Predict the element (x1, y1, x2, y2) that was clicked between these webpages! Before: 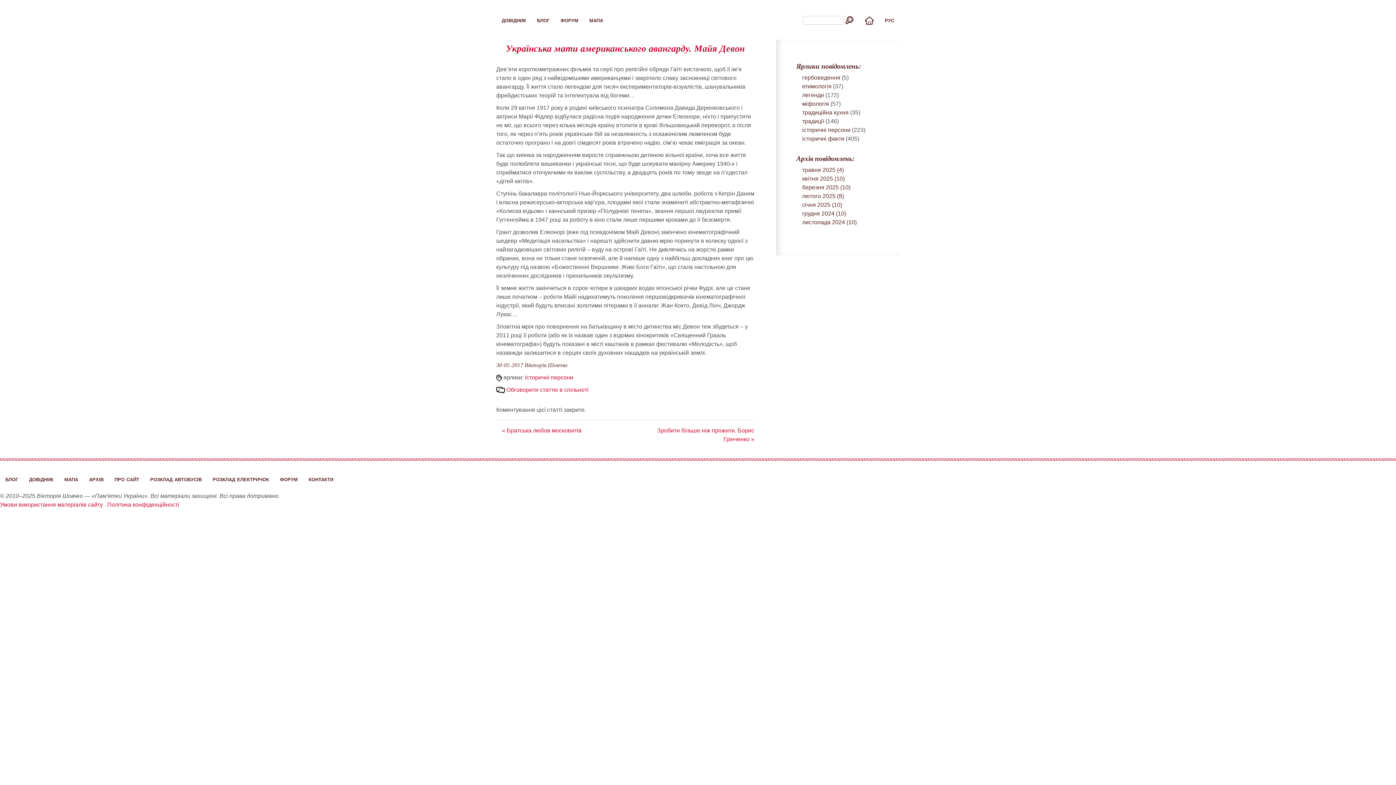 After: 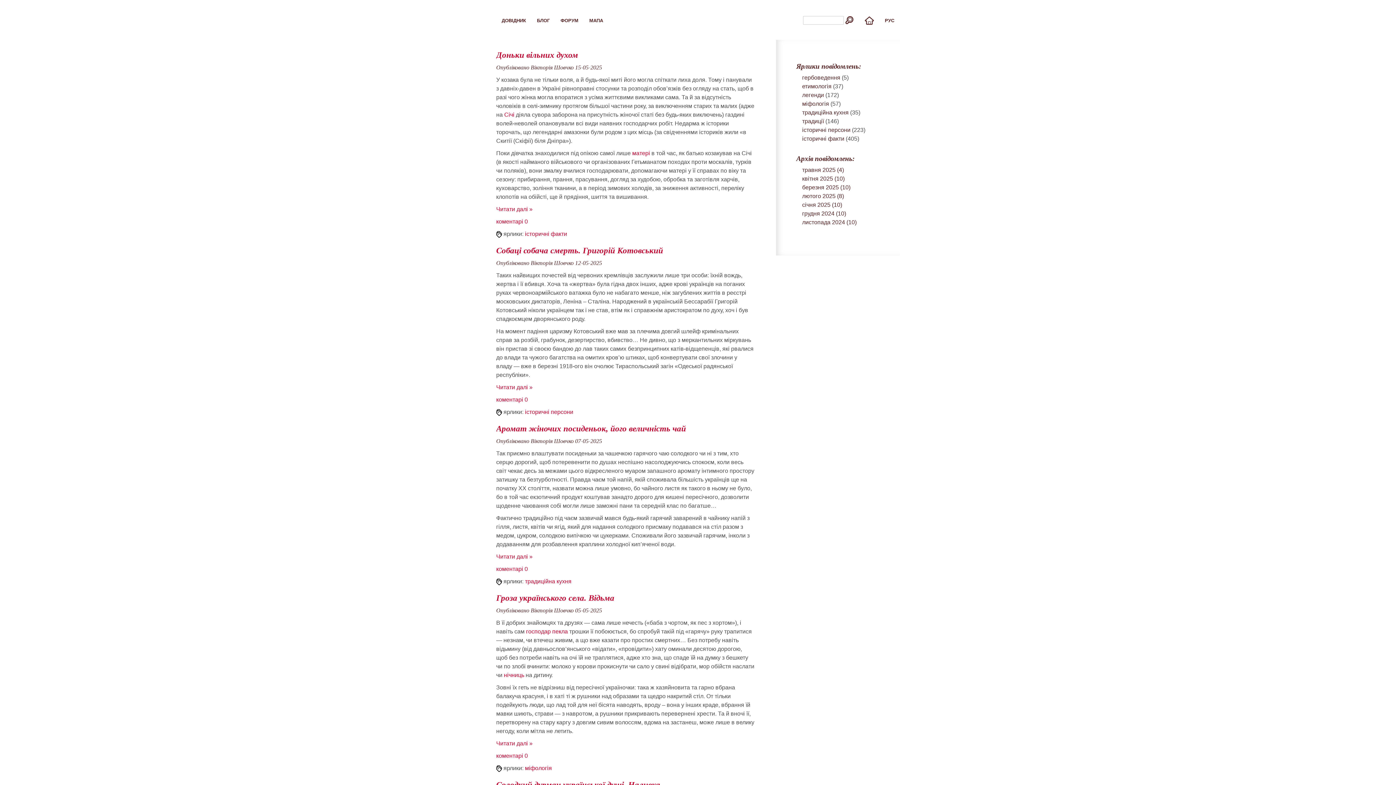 Action: label: блог bbox: (5, 474, 18, 484)